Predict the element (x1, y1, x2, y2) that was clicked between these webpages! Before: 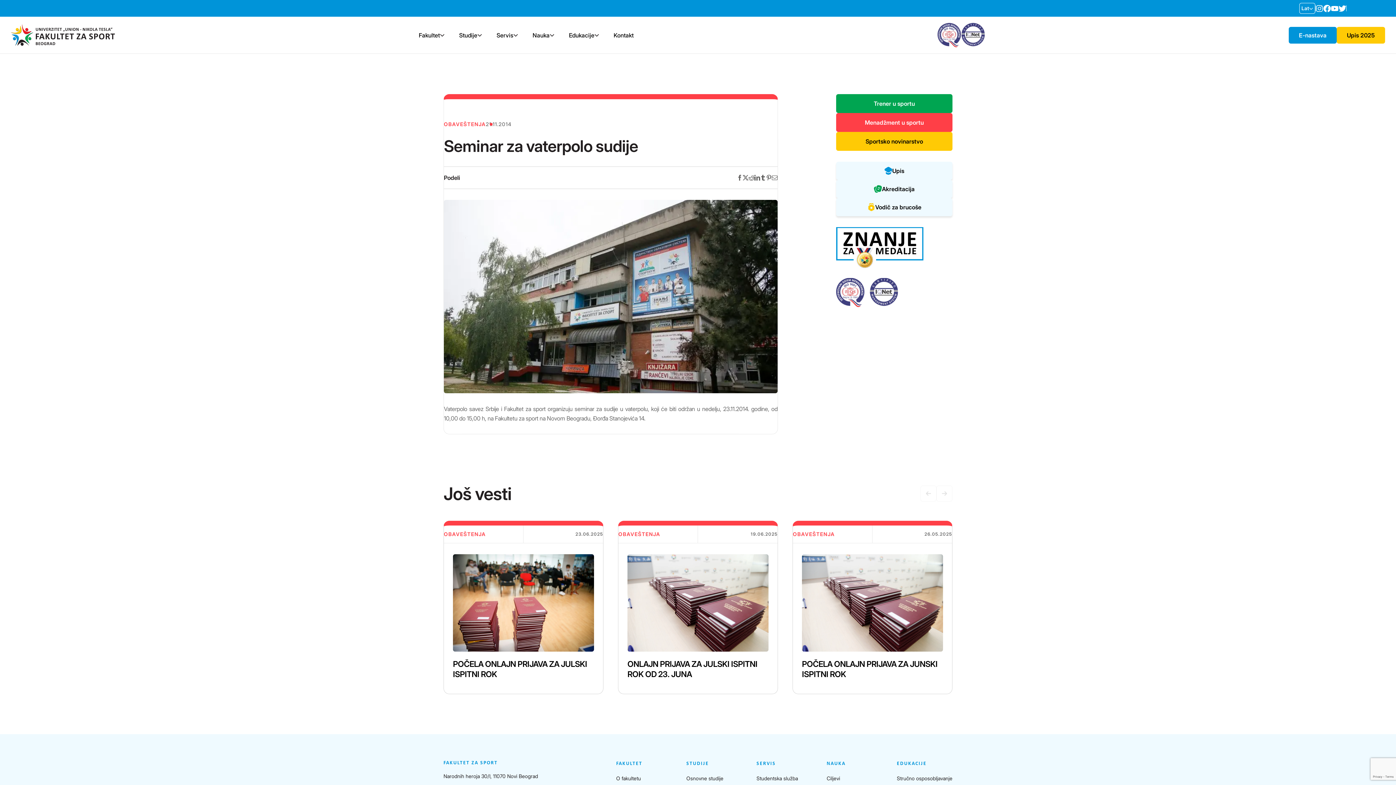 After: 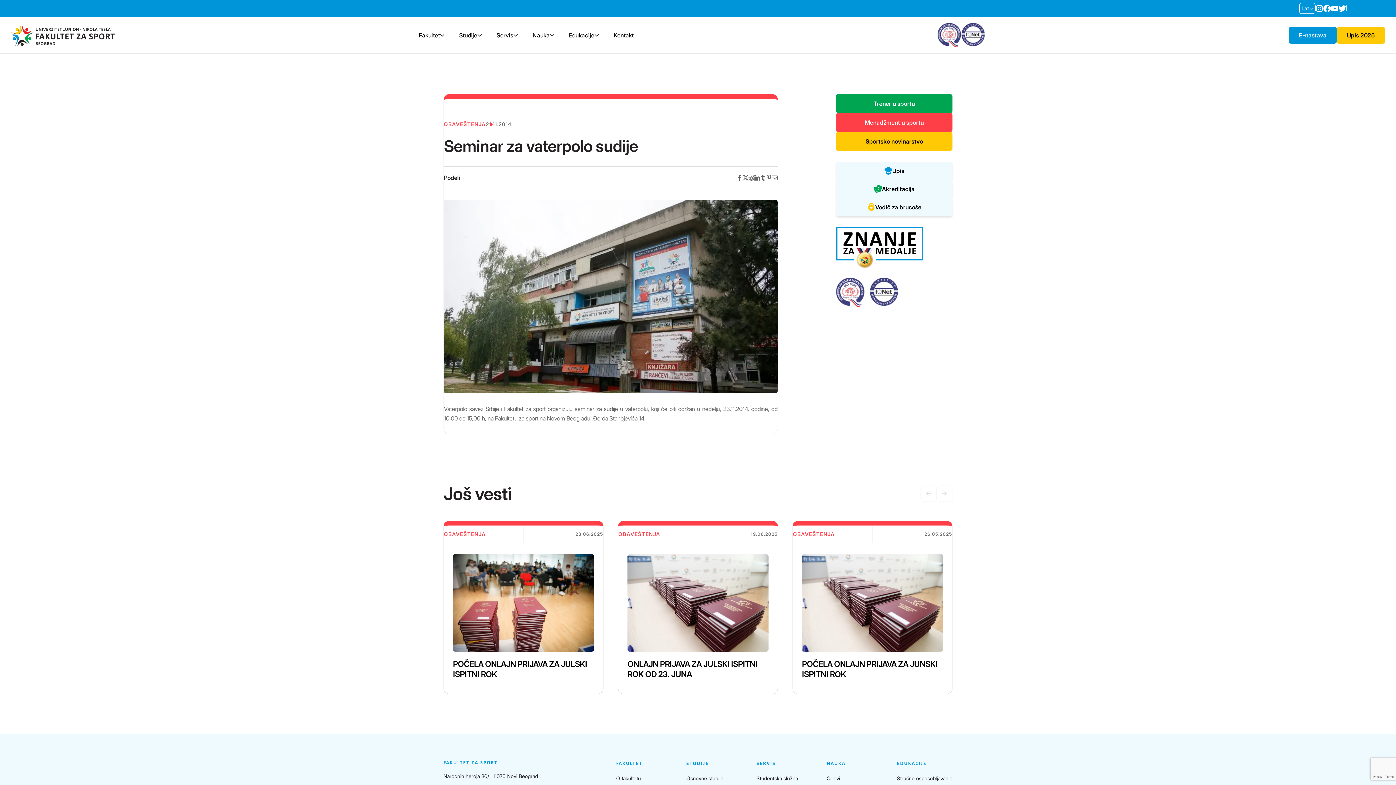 Action: bbox: (937, 22, 961, 47)